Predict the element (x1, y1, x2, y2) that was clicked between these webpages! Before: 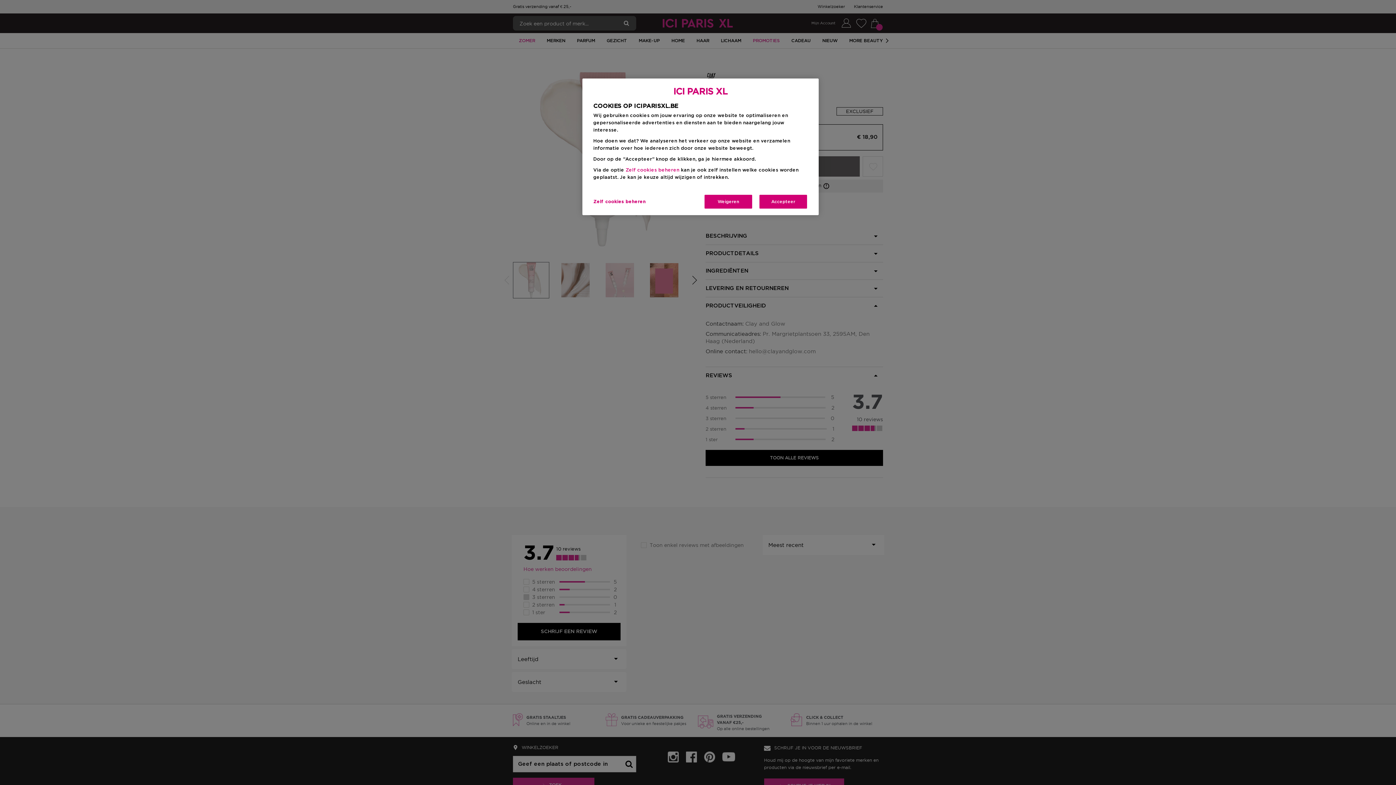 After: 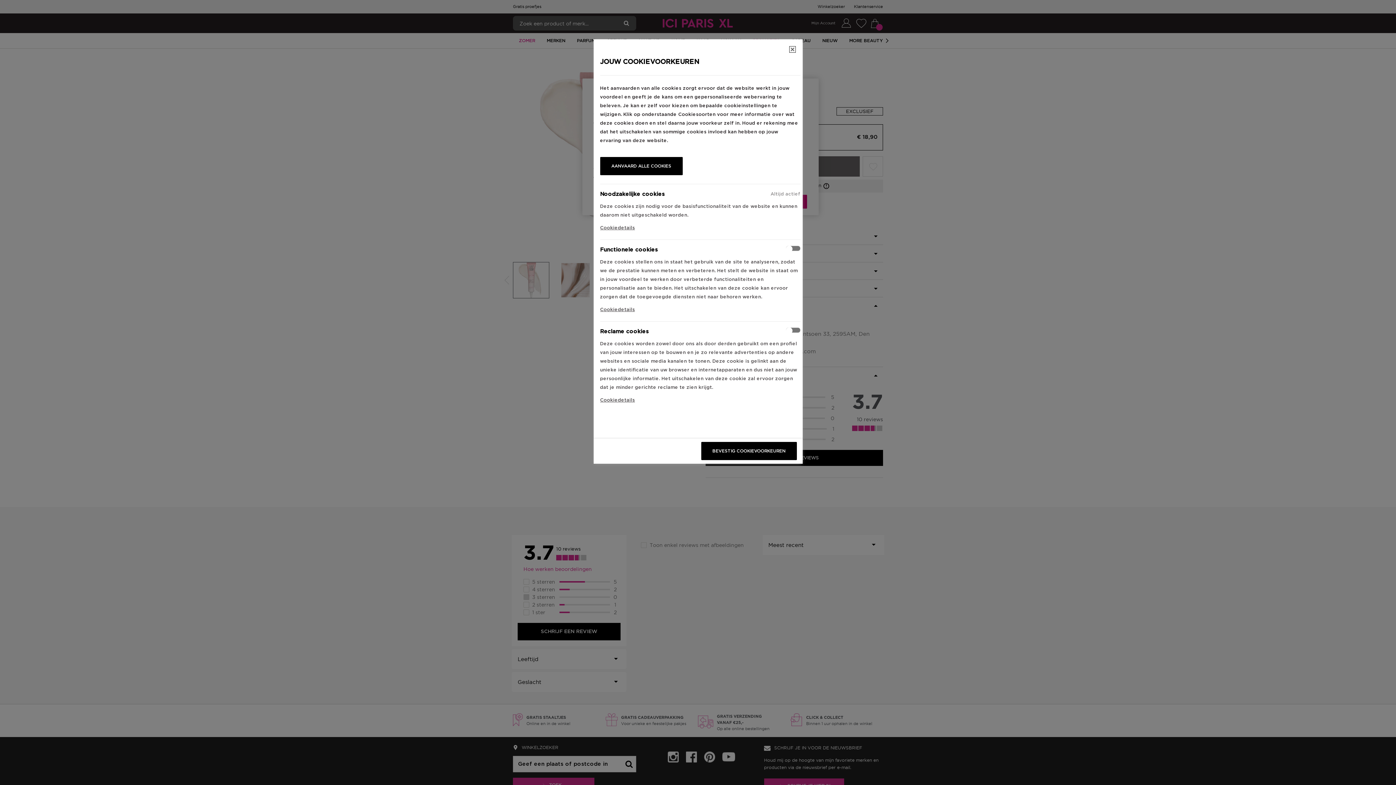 Action: label: Zelf cookies beheren bbox: (593, 194, 645, 209)